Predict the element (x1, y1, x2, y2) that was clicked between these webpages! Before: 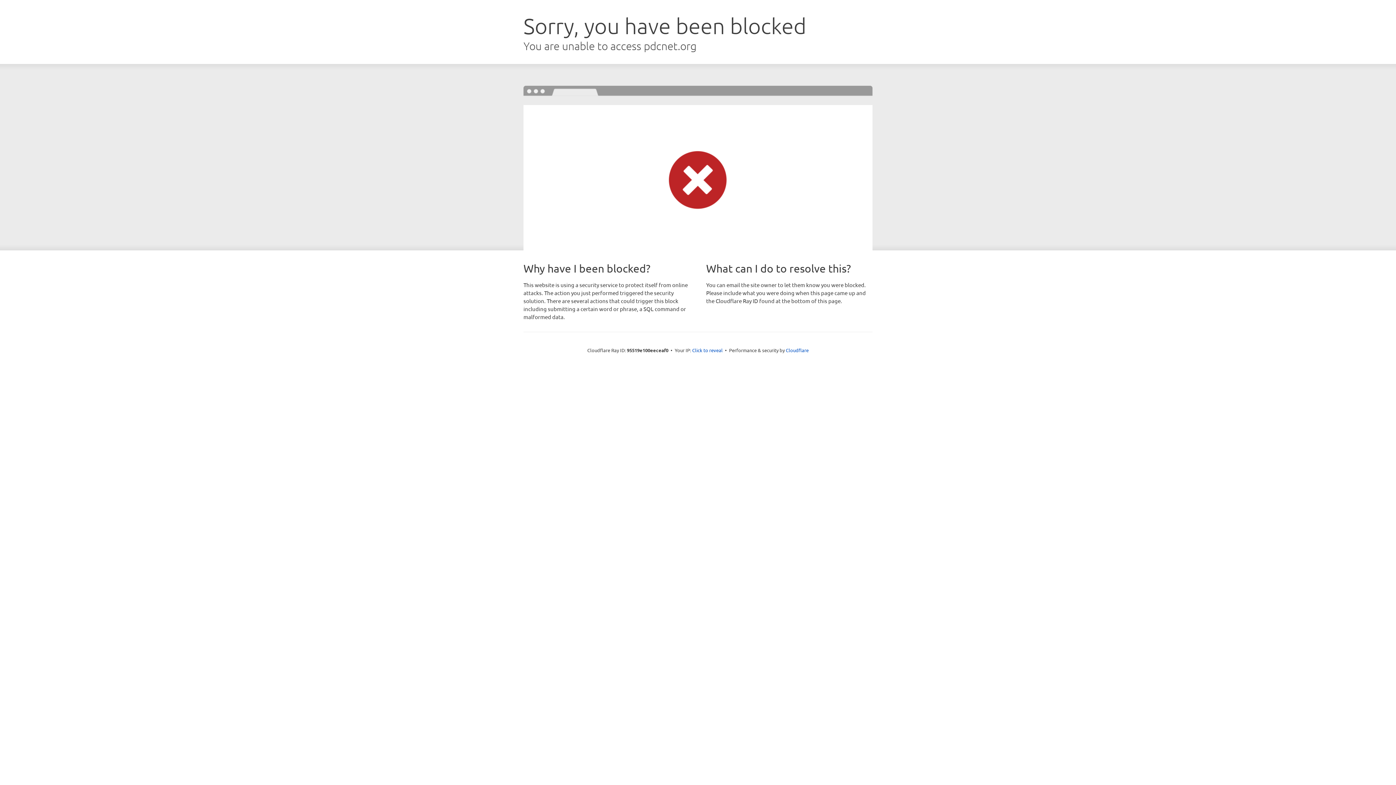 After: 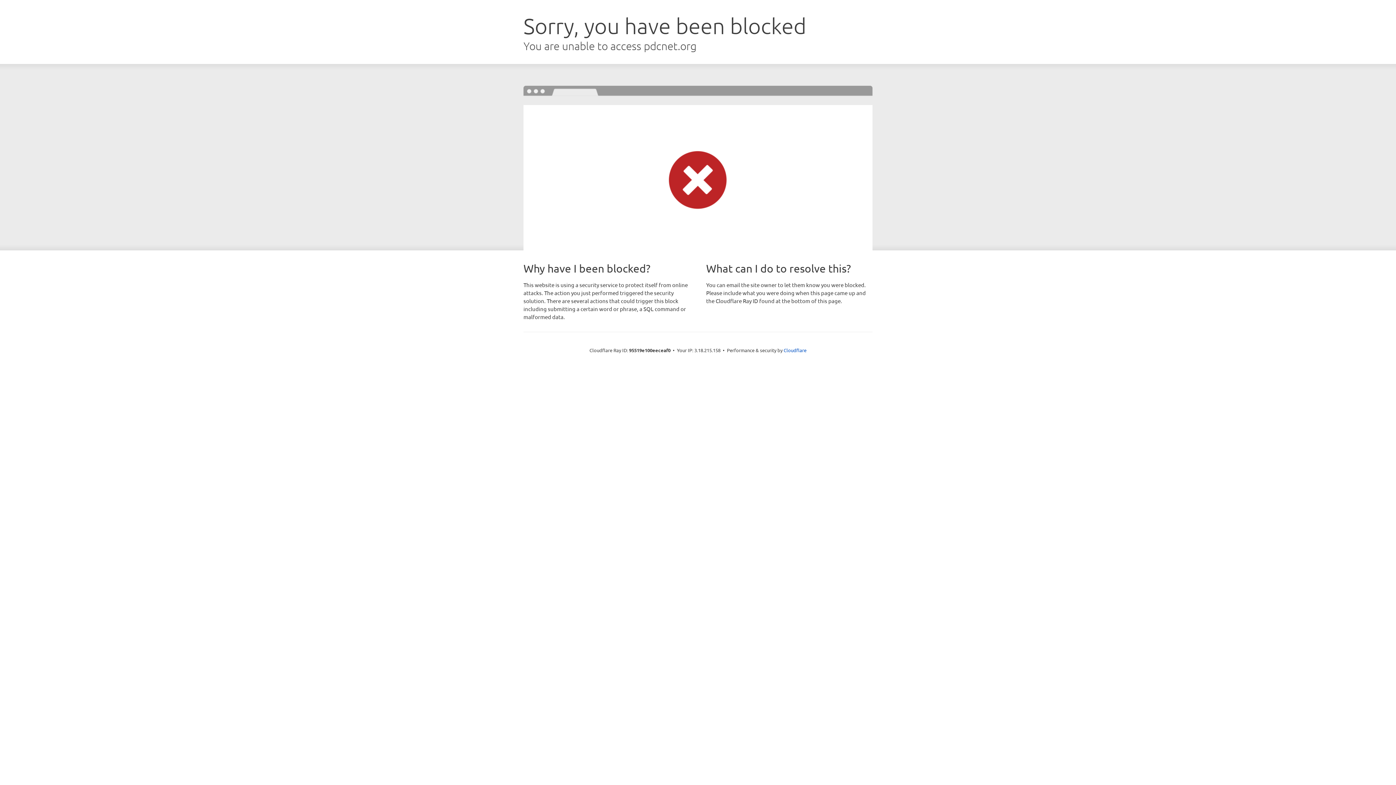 Action: label: Click to reveal bbox: (692, 346, 722, 353)